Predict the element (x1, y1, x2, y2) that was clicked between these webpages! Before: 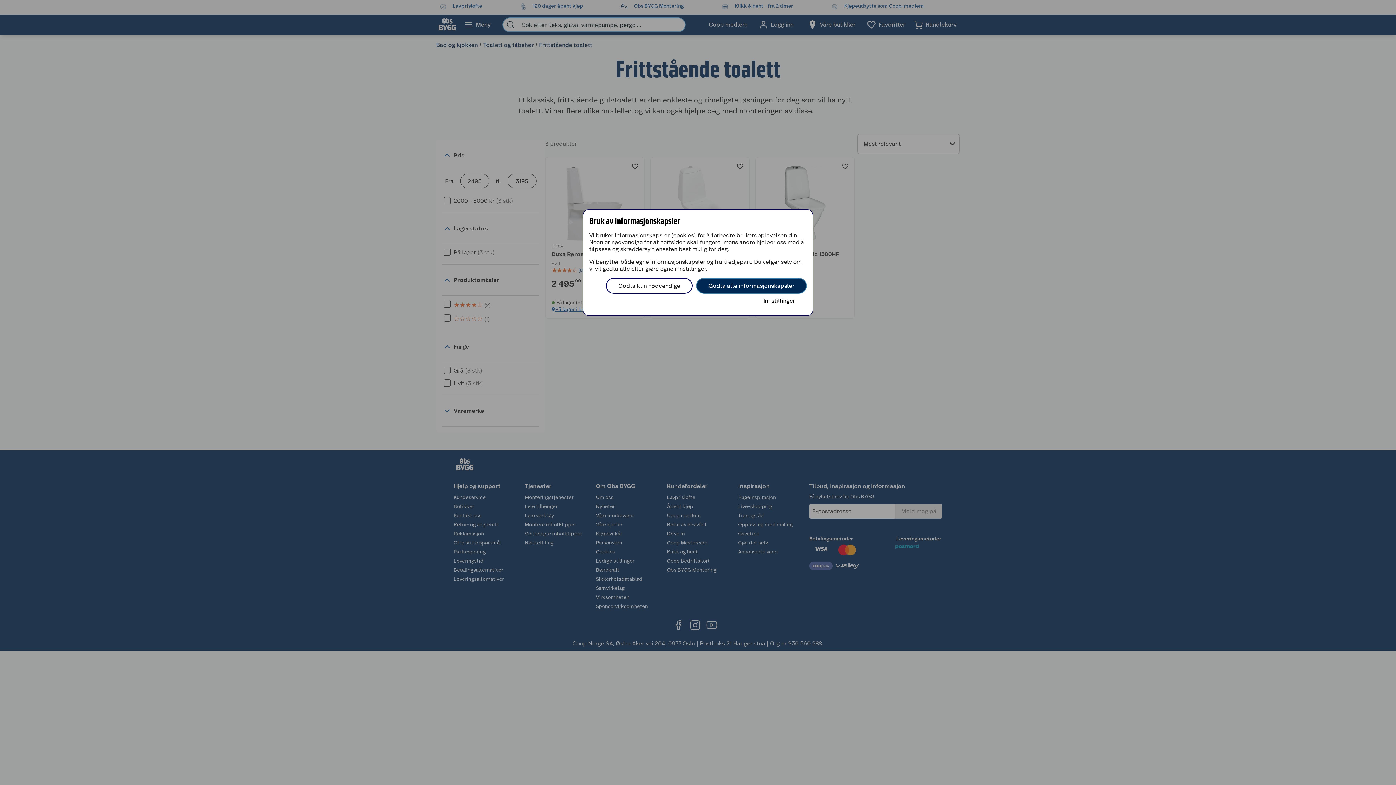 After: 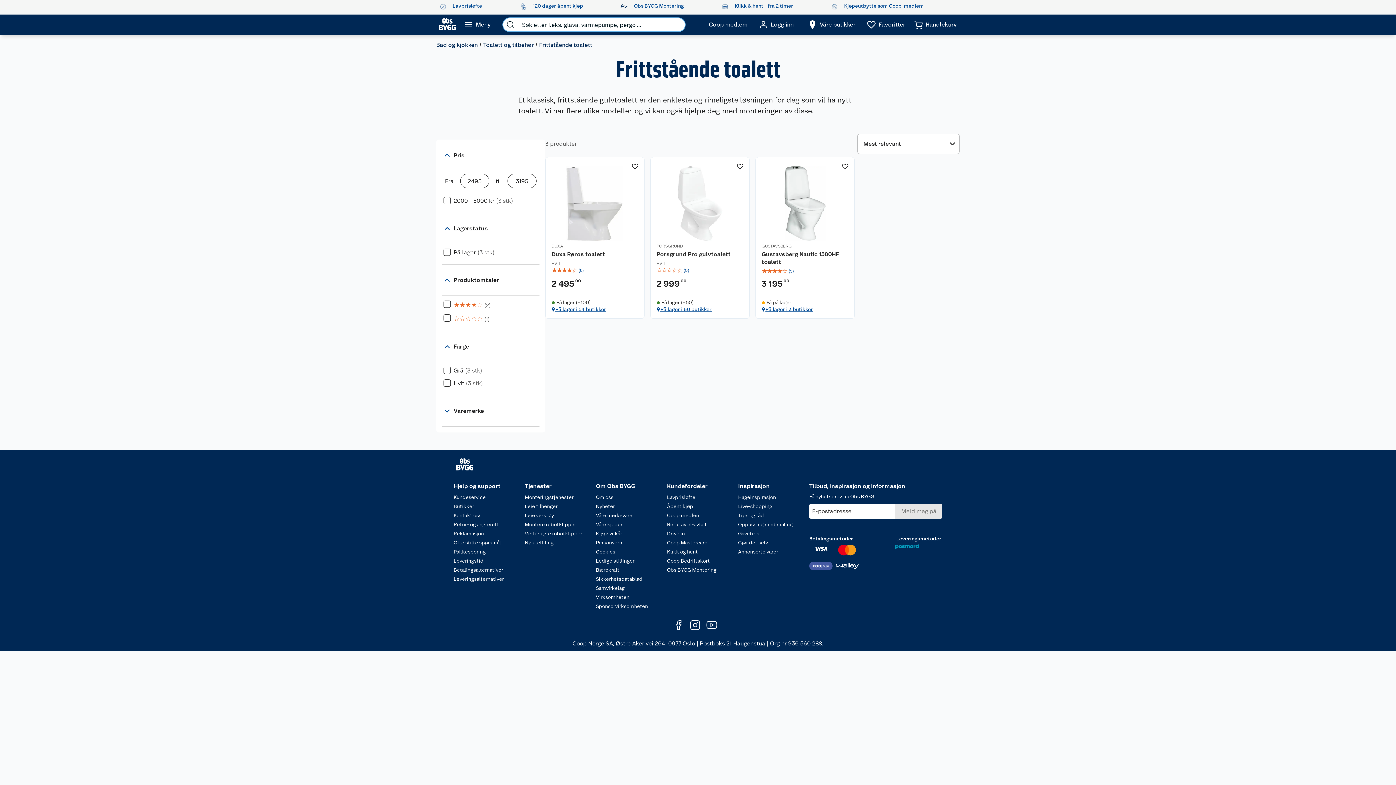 Action: bbox: (606, 278, 692, 293) label: Godta kun nødvendige